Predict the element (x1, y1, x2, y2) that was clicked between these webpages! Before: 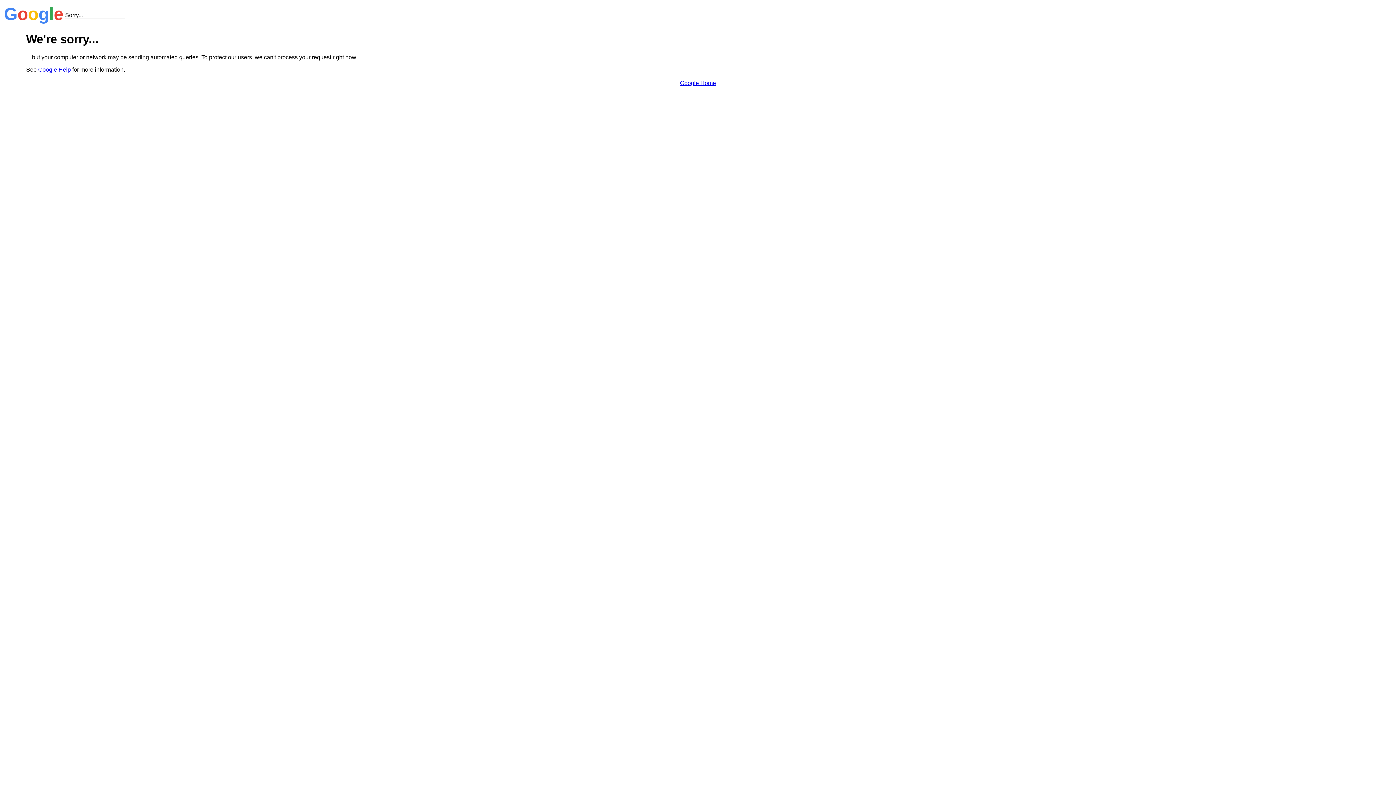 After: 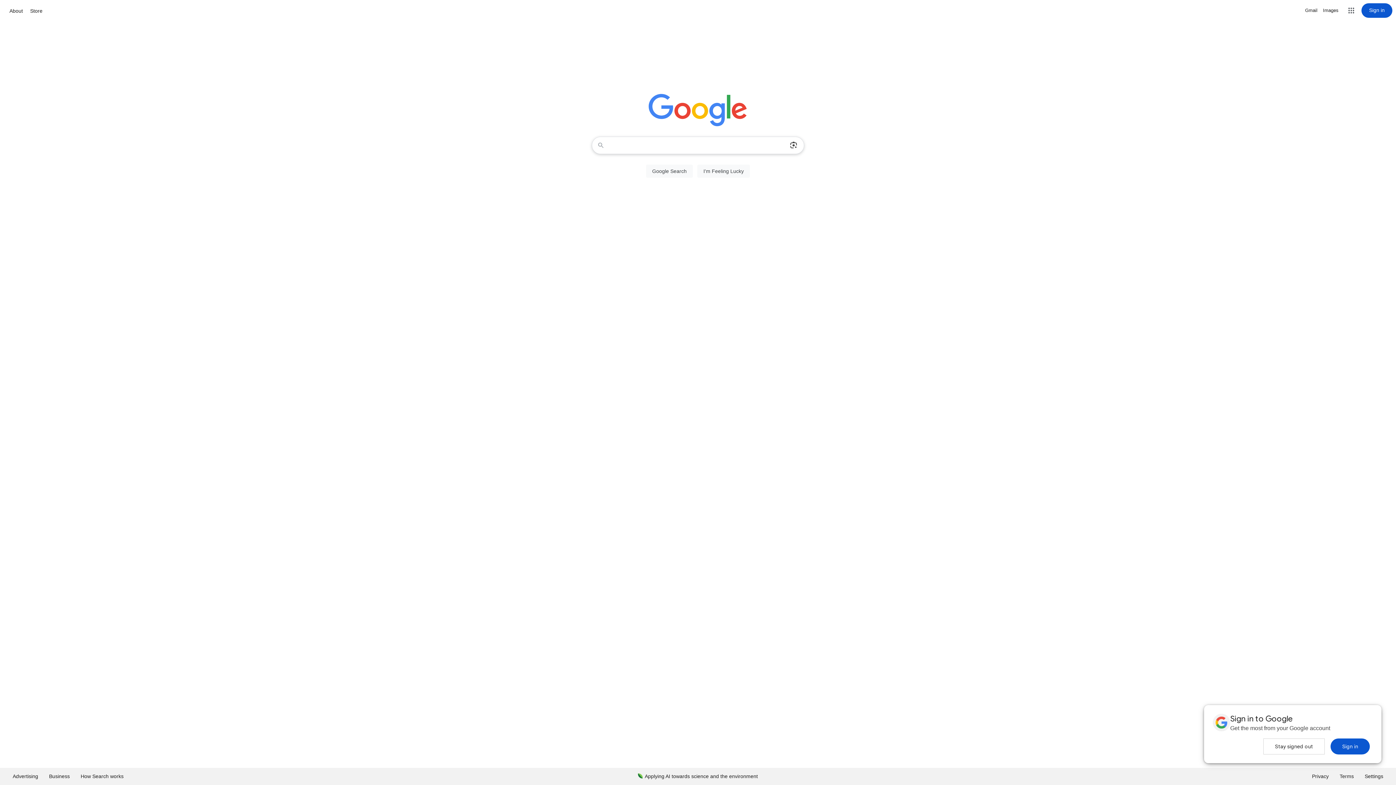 Action: bbox: (680, 79, 716, 86) label: Google Home